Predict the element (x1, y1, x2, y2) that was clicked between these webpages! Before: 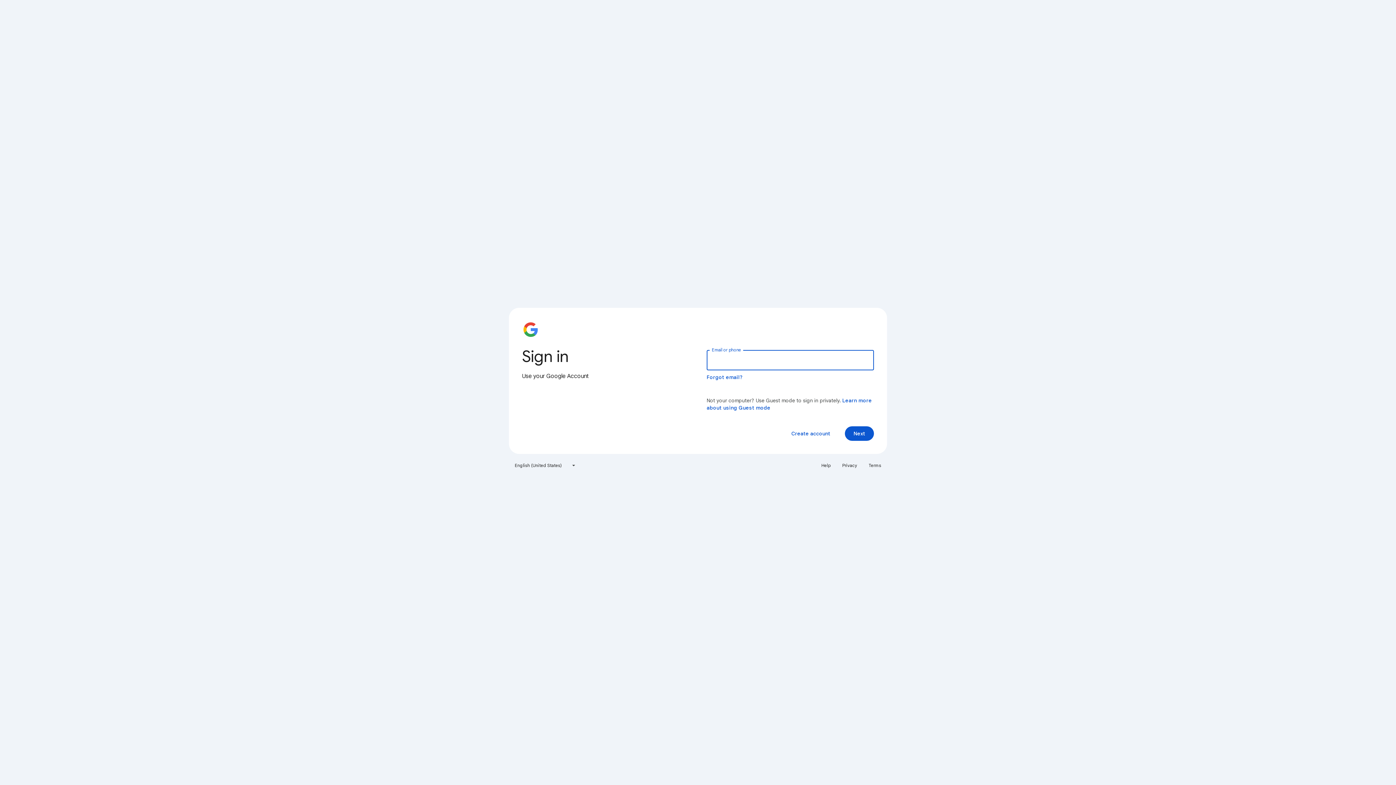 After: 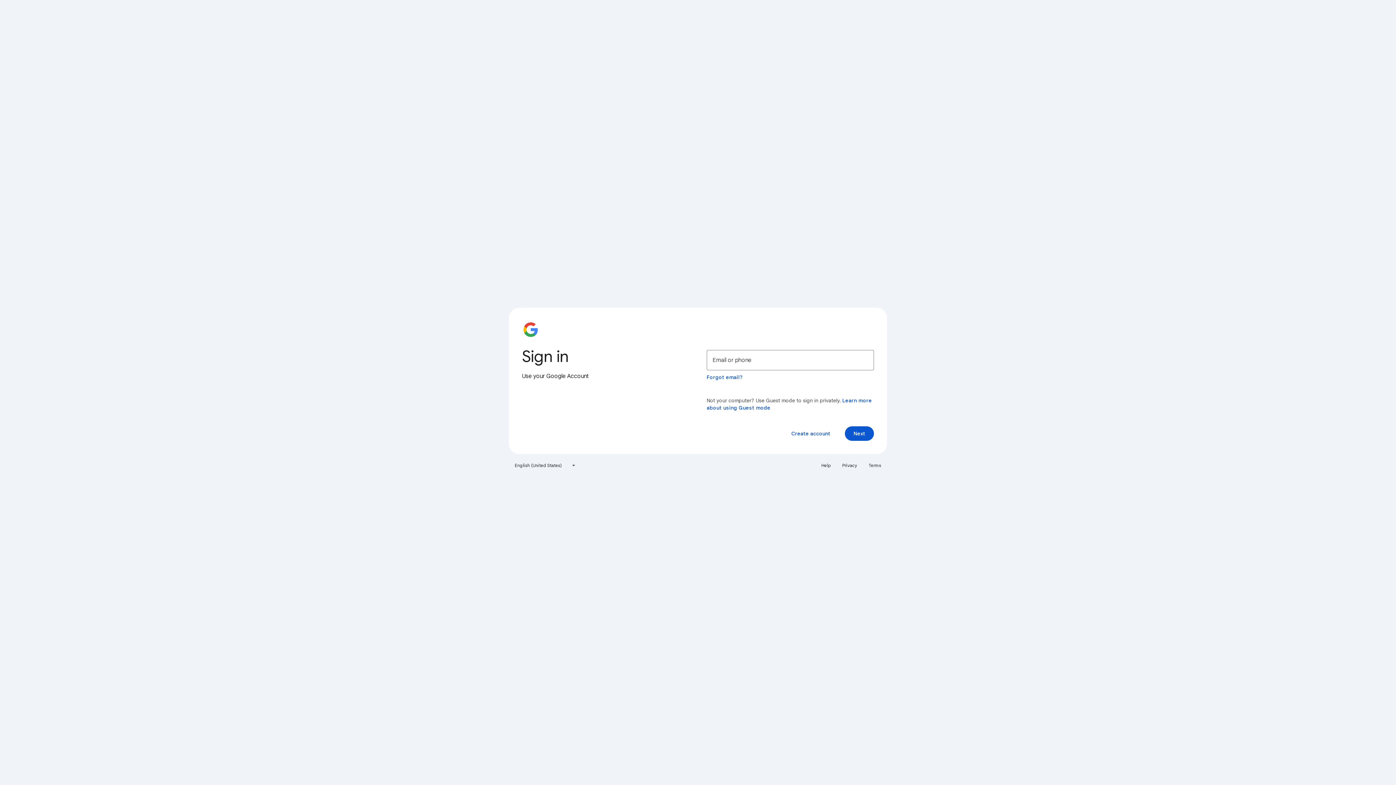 Action: bbox: (864, 460, 885, 471) label: Terms